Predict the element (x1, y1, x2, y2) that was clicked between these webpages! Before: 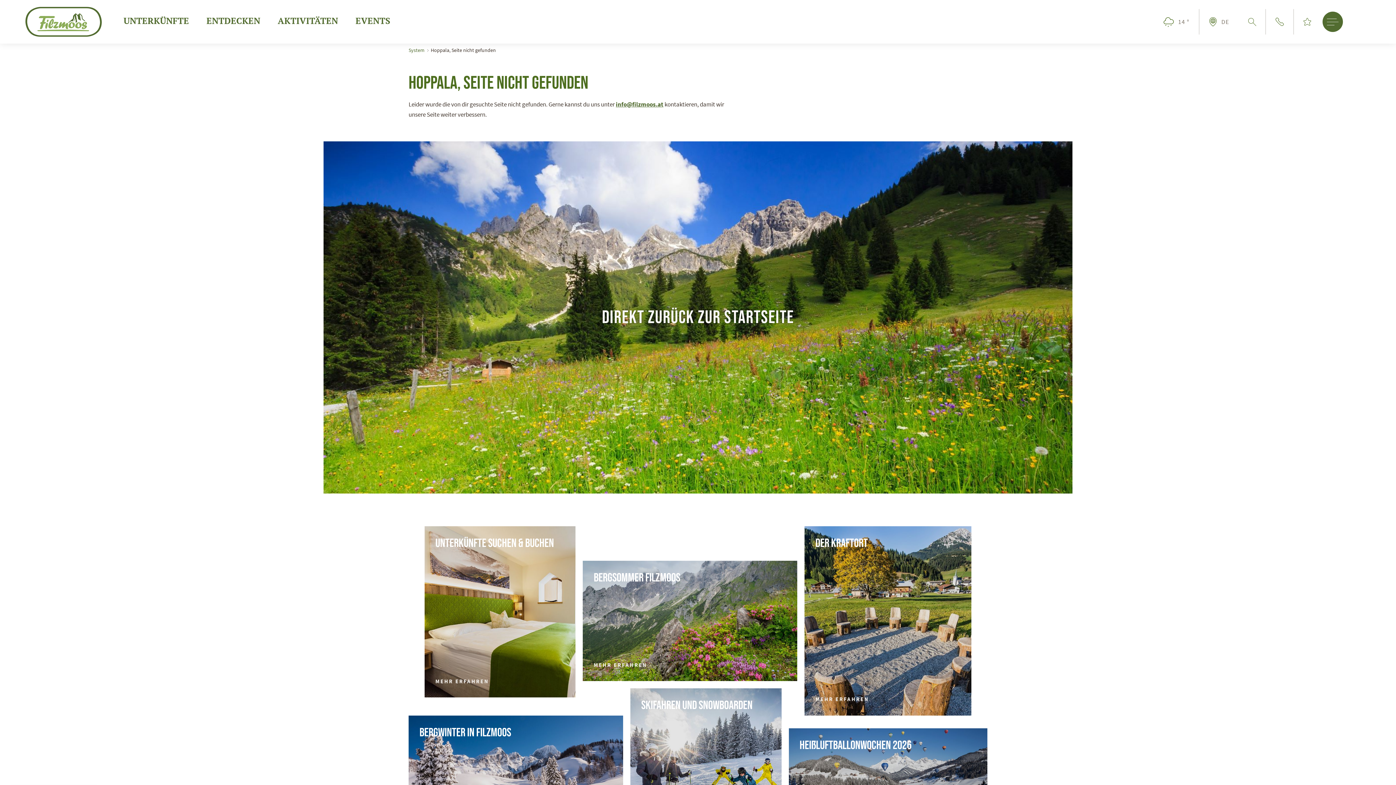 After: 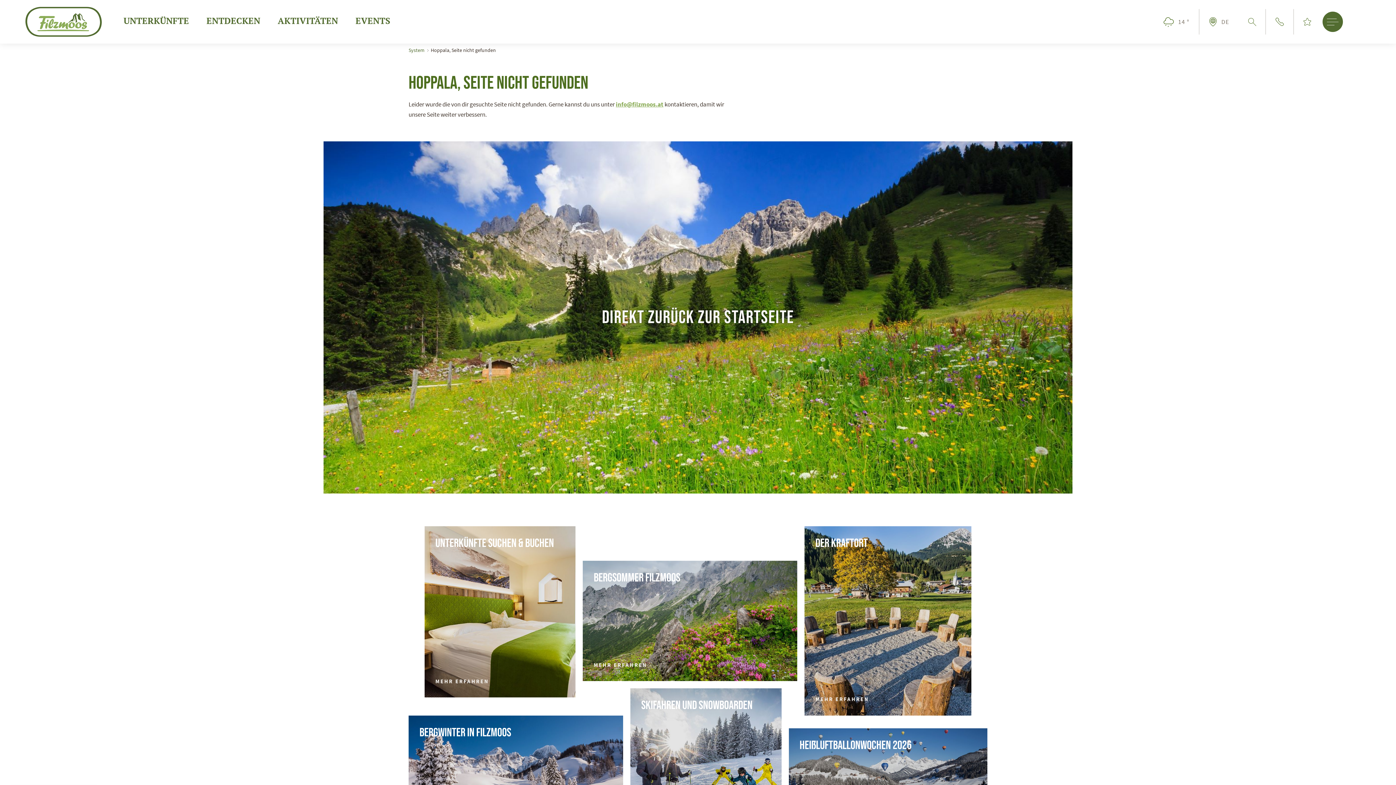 Action: bbox: (616, 100, 663, 108) label: info@filzmoos.at